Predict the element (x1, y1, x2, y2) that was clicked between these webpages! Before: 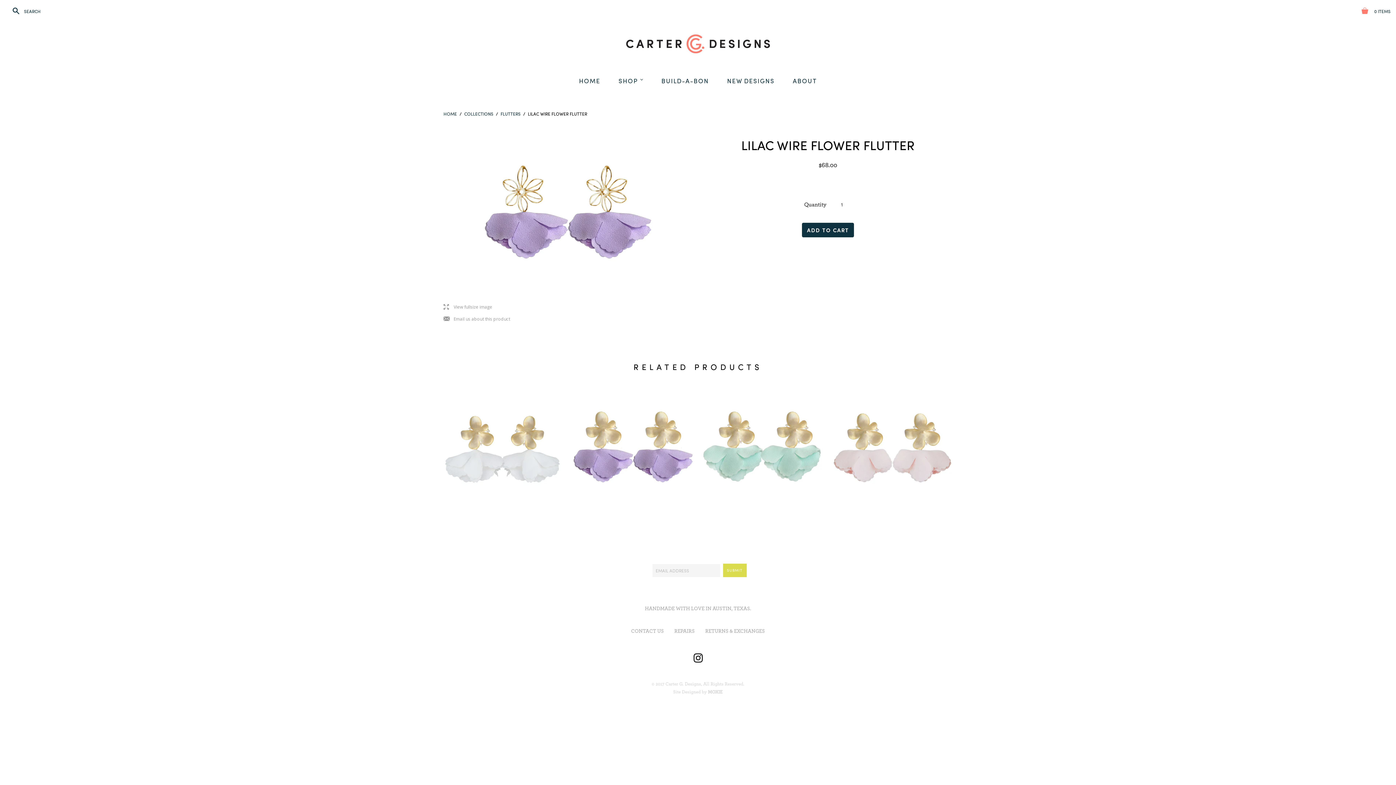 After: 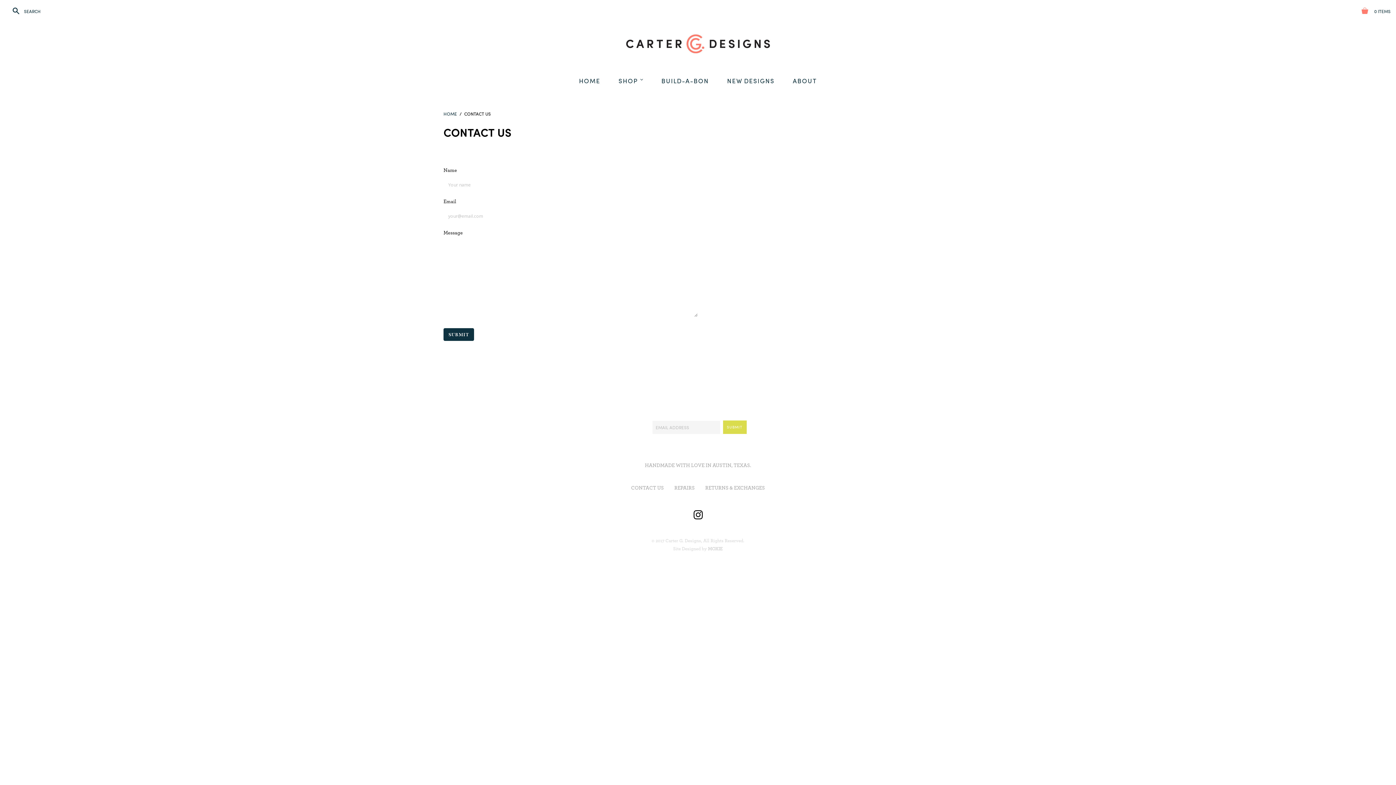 Action: bbox: (629, 627, 665, 635) label: CONTACT US